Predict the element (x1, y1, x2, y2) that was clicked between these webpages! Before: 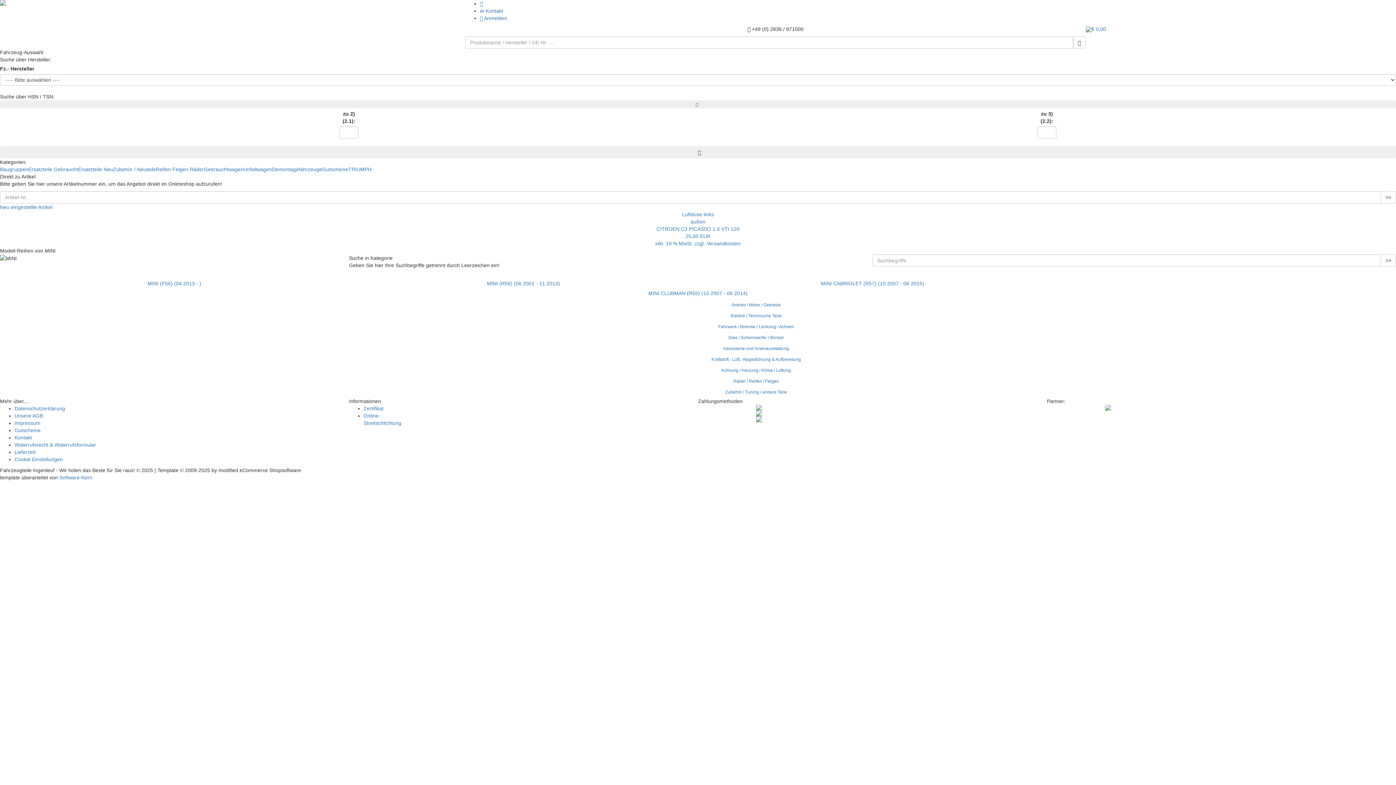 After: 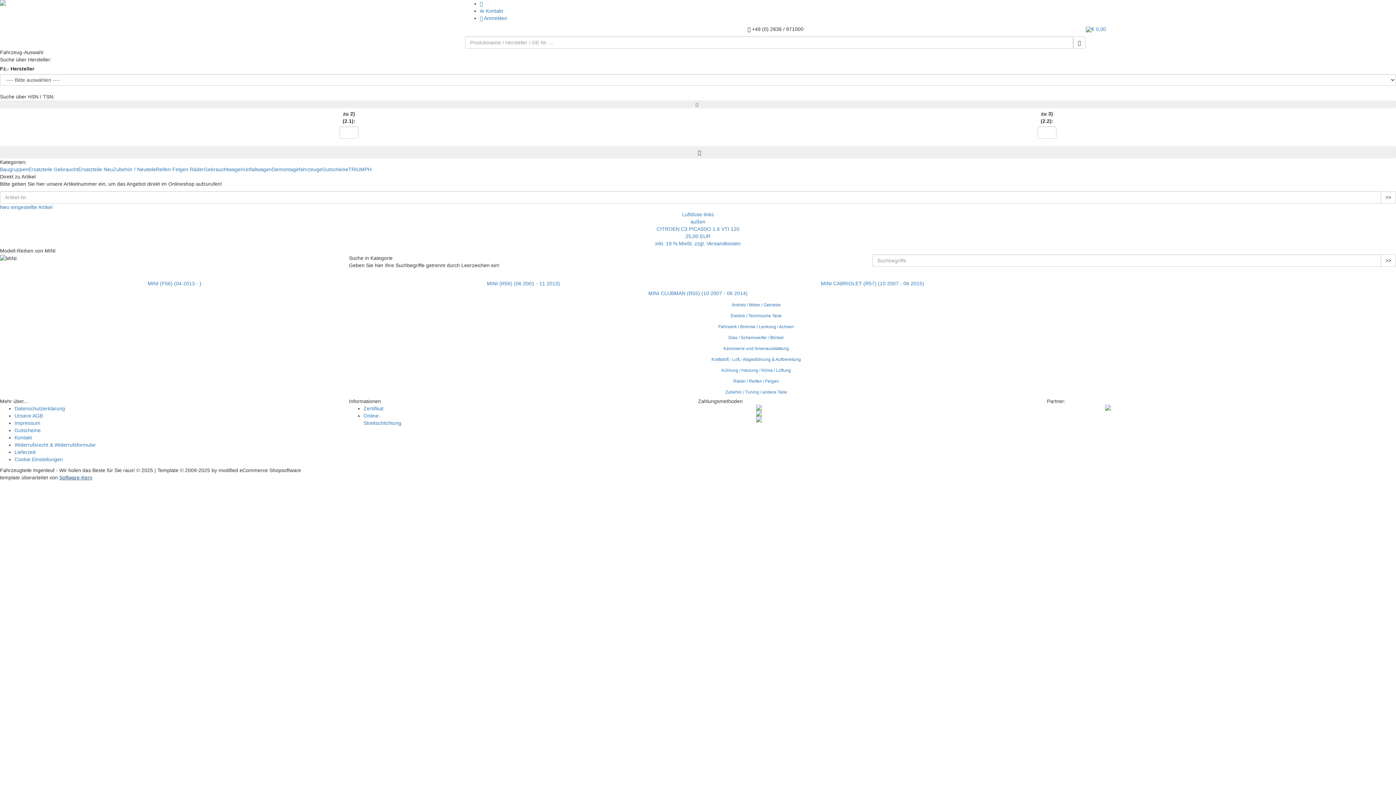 Action: bbox: (59, 474, 92, 480) label: Software-Kern